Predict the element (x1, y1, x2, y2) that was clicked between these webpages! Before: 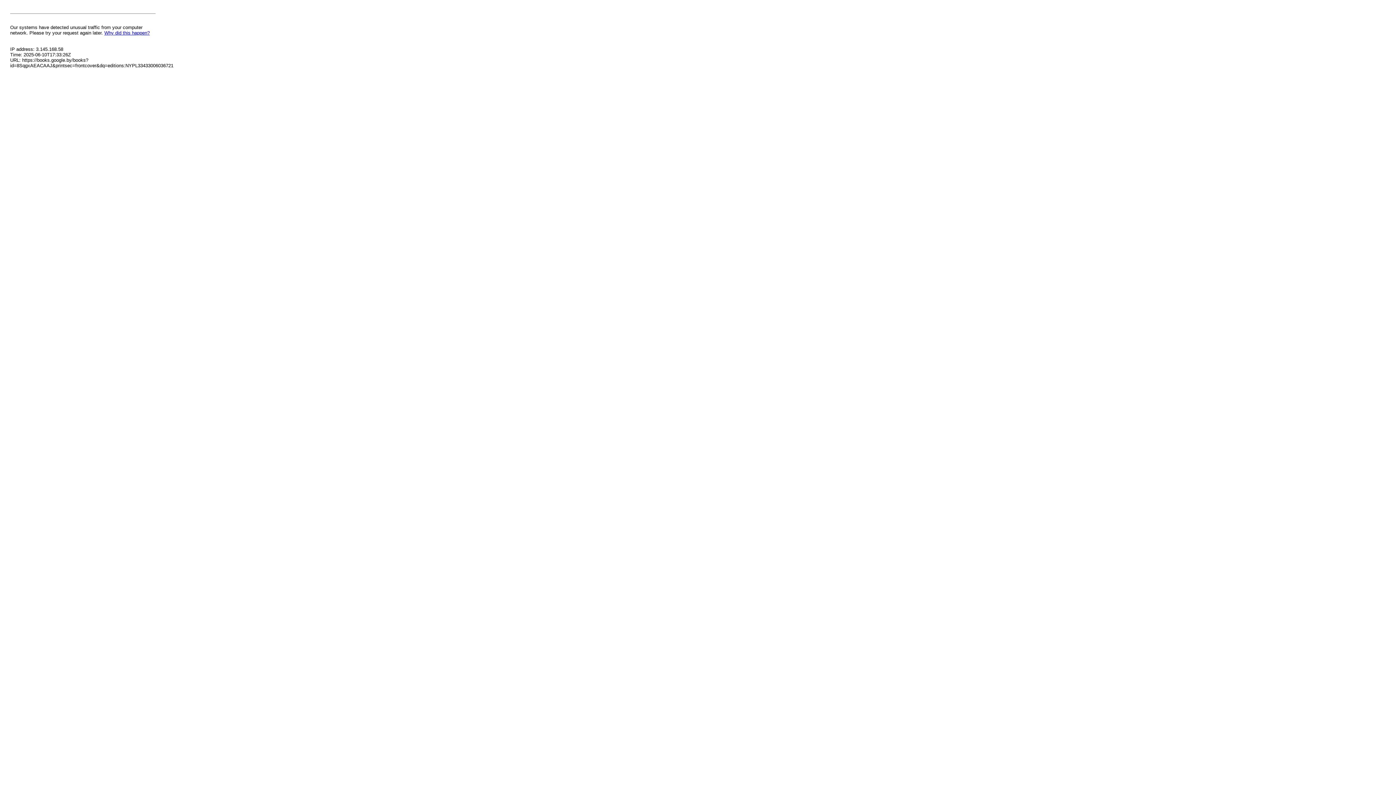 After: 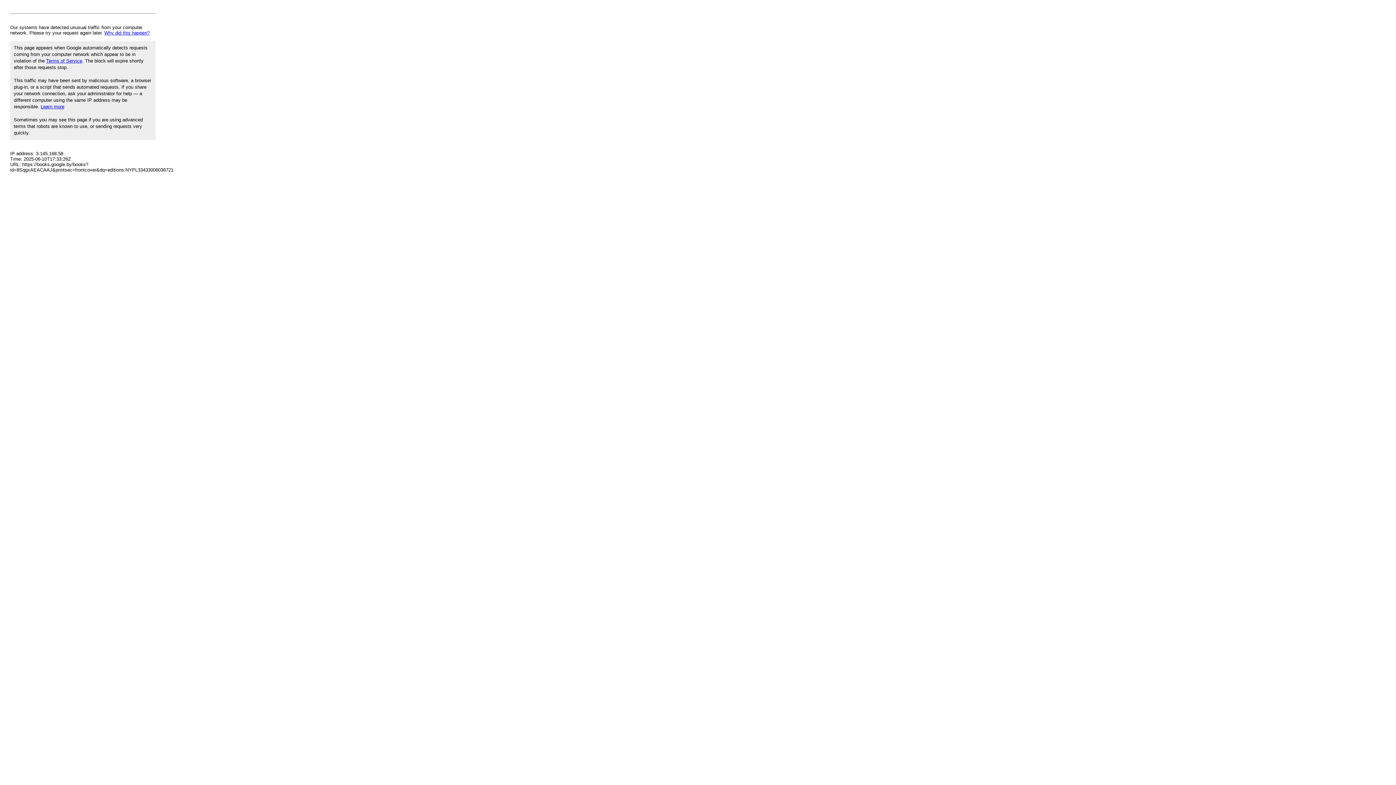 Action: label: Why did this happen? bbox: (104, 30, 149, 35)